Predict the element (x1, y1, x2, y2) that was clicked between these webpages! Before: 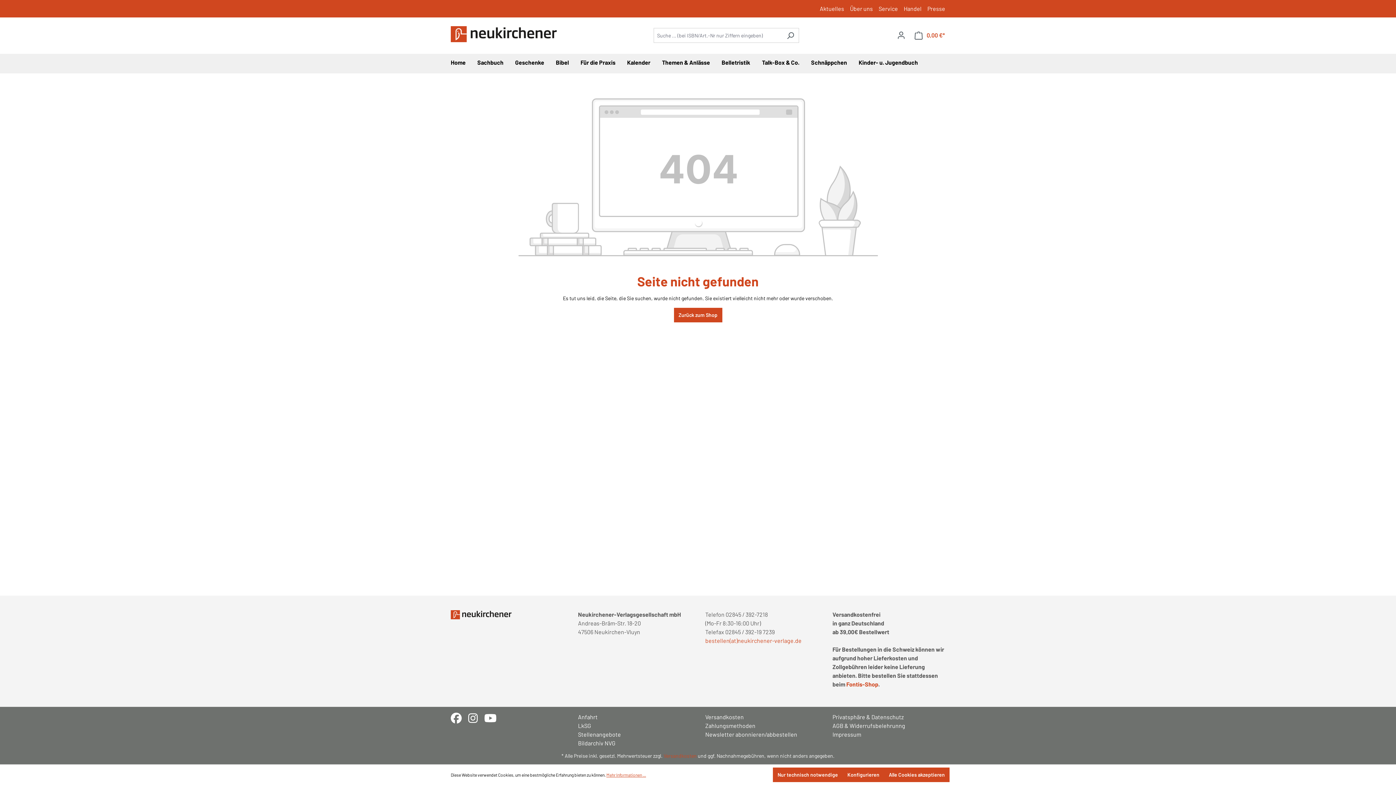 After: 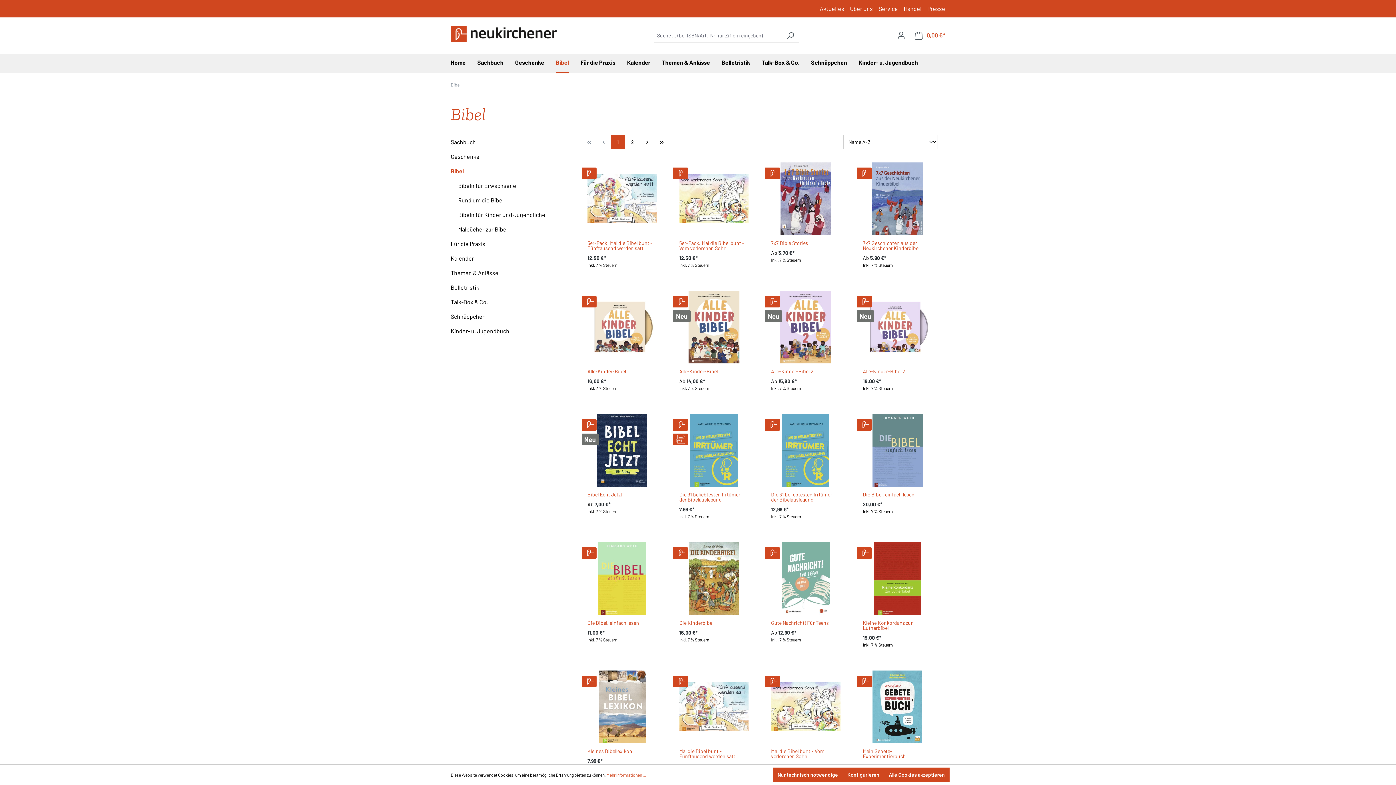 Action: label: Bibel bbox: (556, 53, 580, 73)